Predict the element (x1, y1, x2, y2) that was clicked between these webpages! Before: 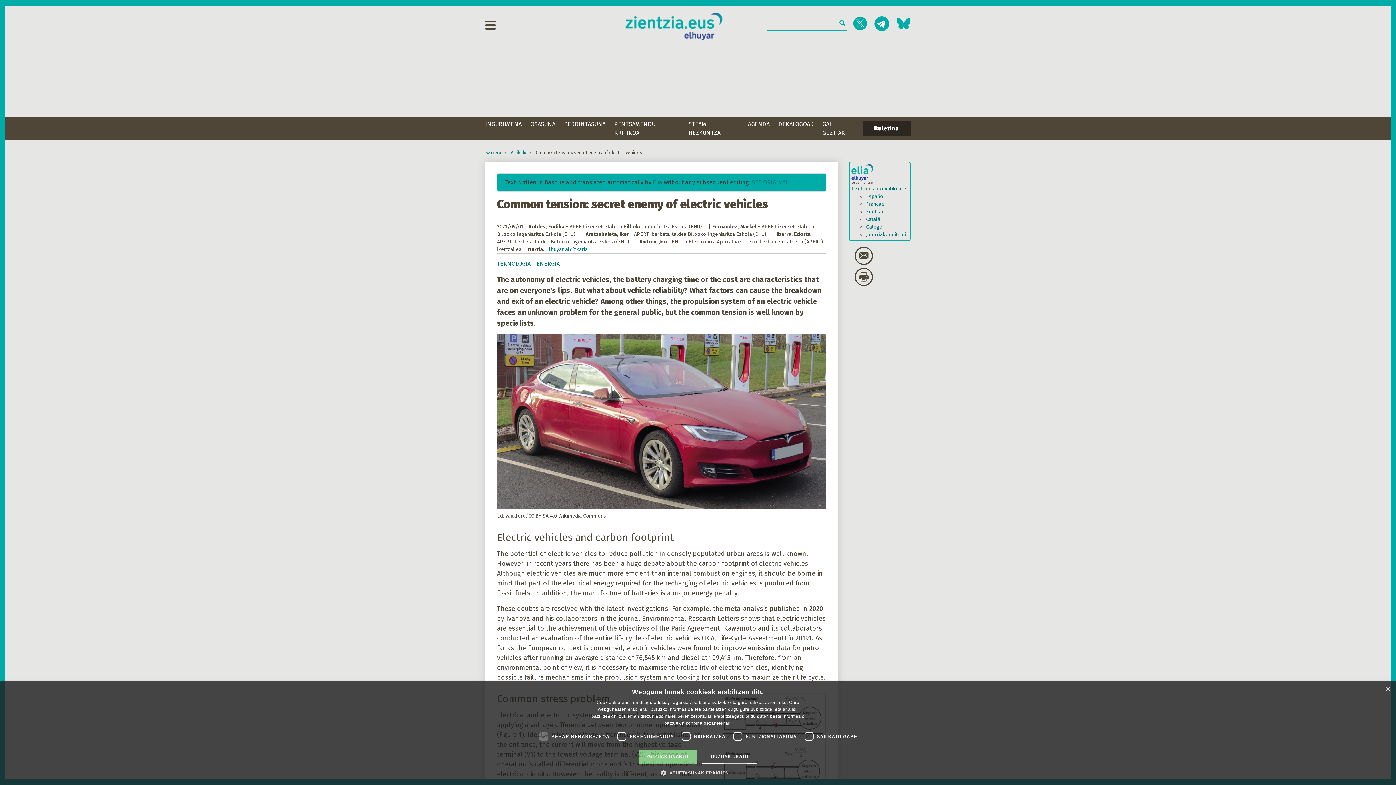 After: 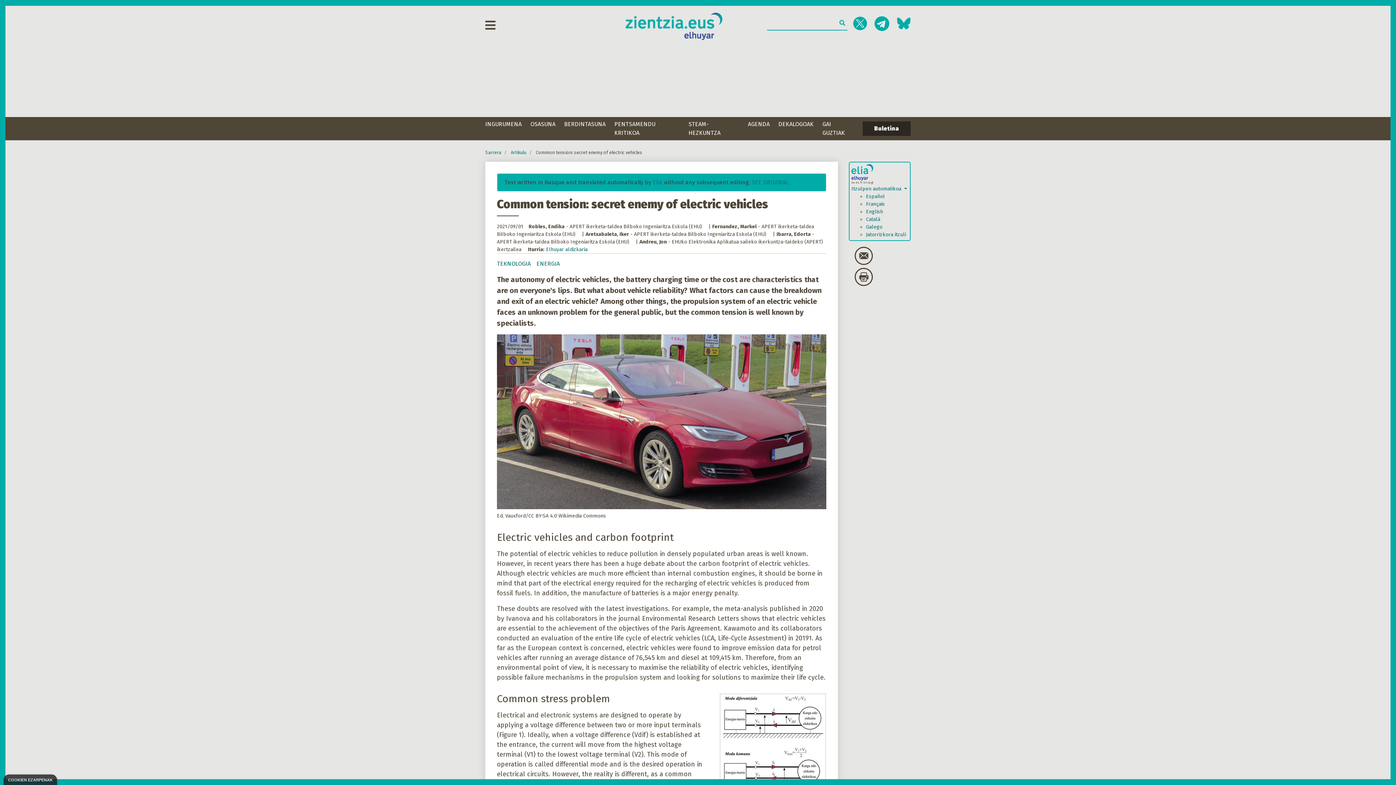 Action: bbox: (1385, 686, 1390, 692) label: Close